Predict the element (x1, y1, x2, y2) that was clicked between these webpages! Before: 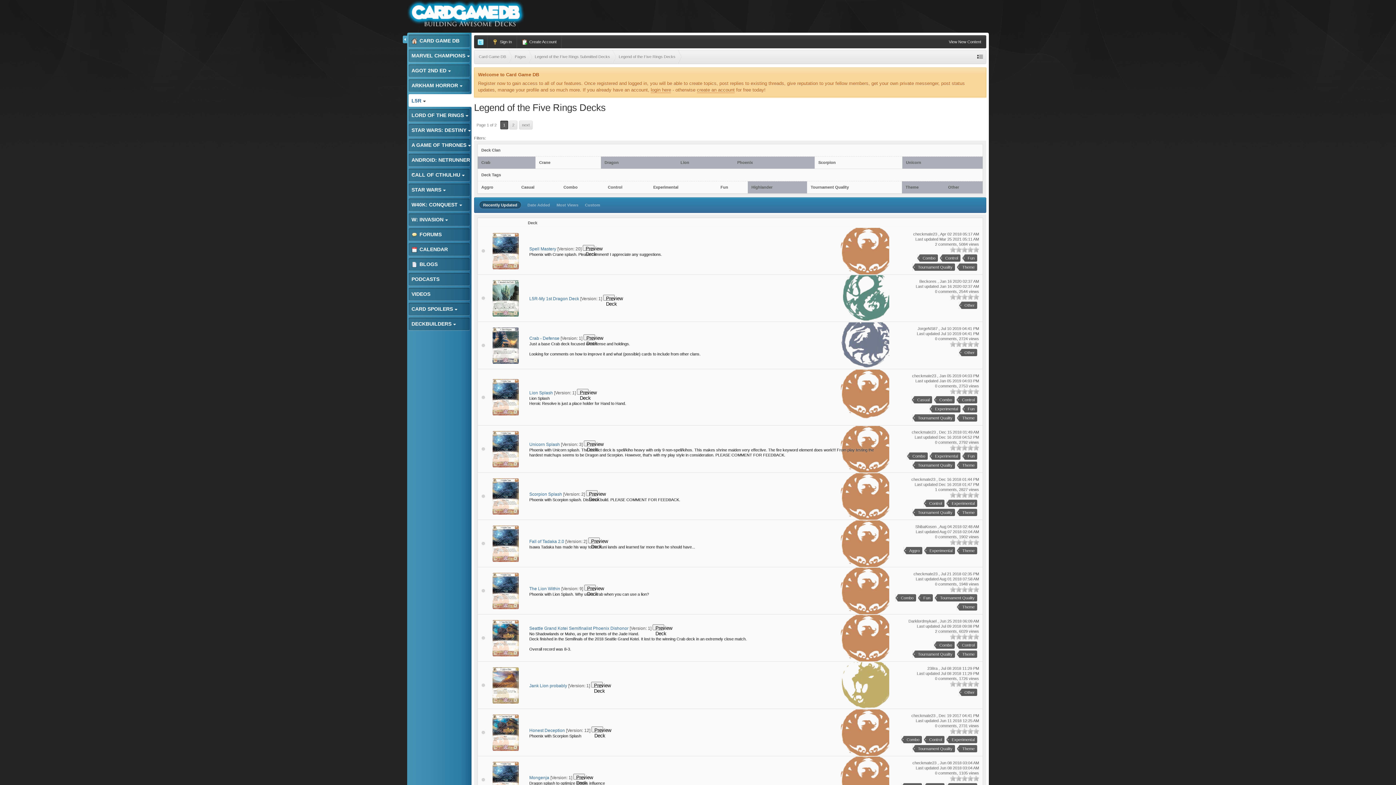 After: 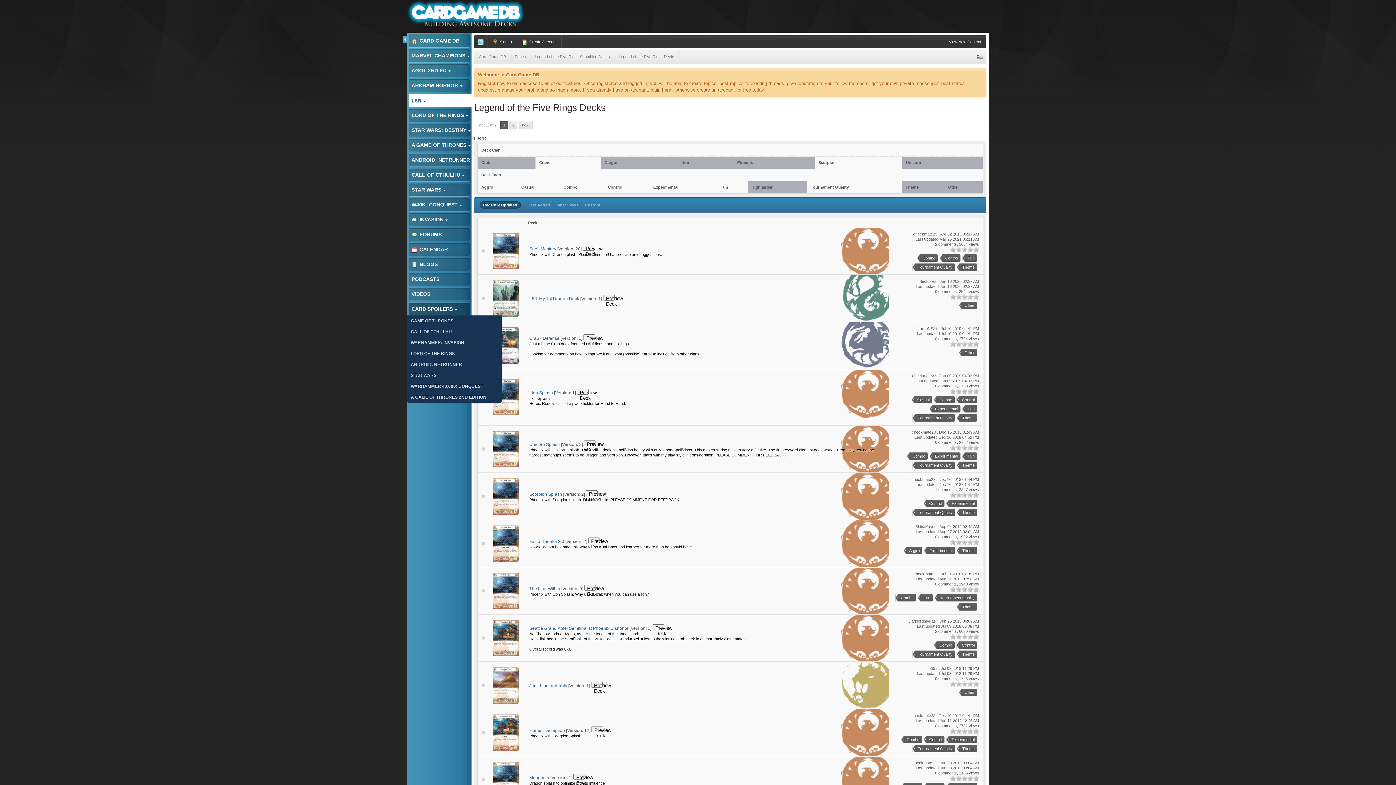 Action: bbox: (407, 302, 471, 316) label: CARD SPOILERS 